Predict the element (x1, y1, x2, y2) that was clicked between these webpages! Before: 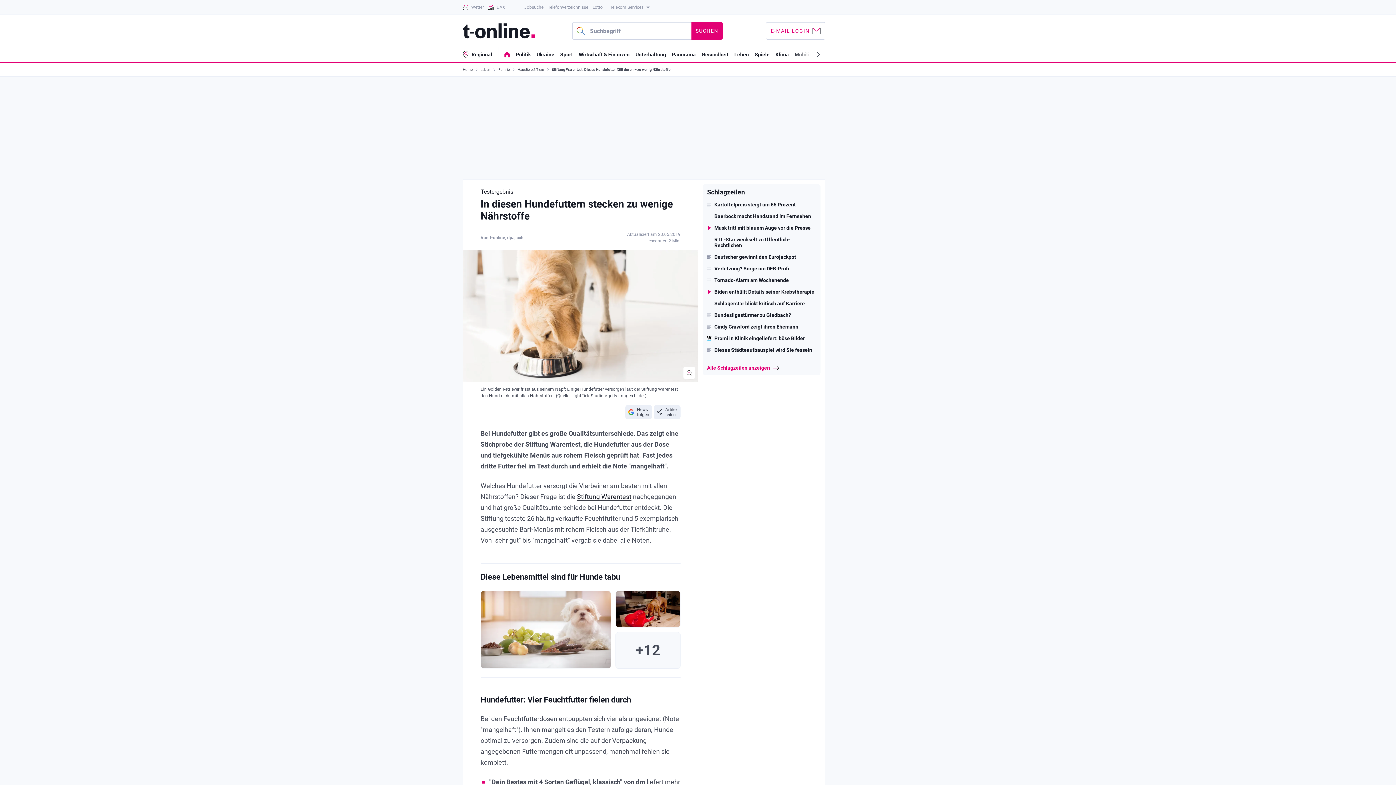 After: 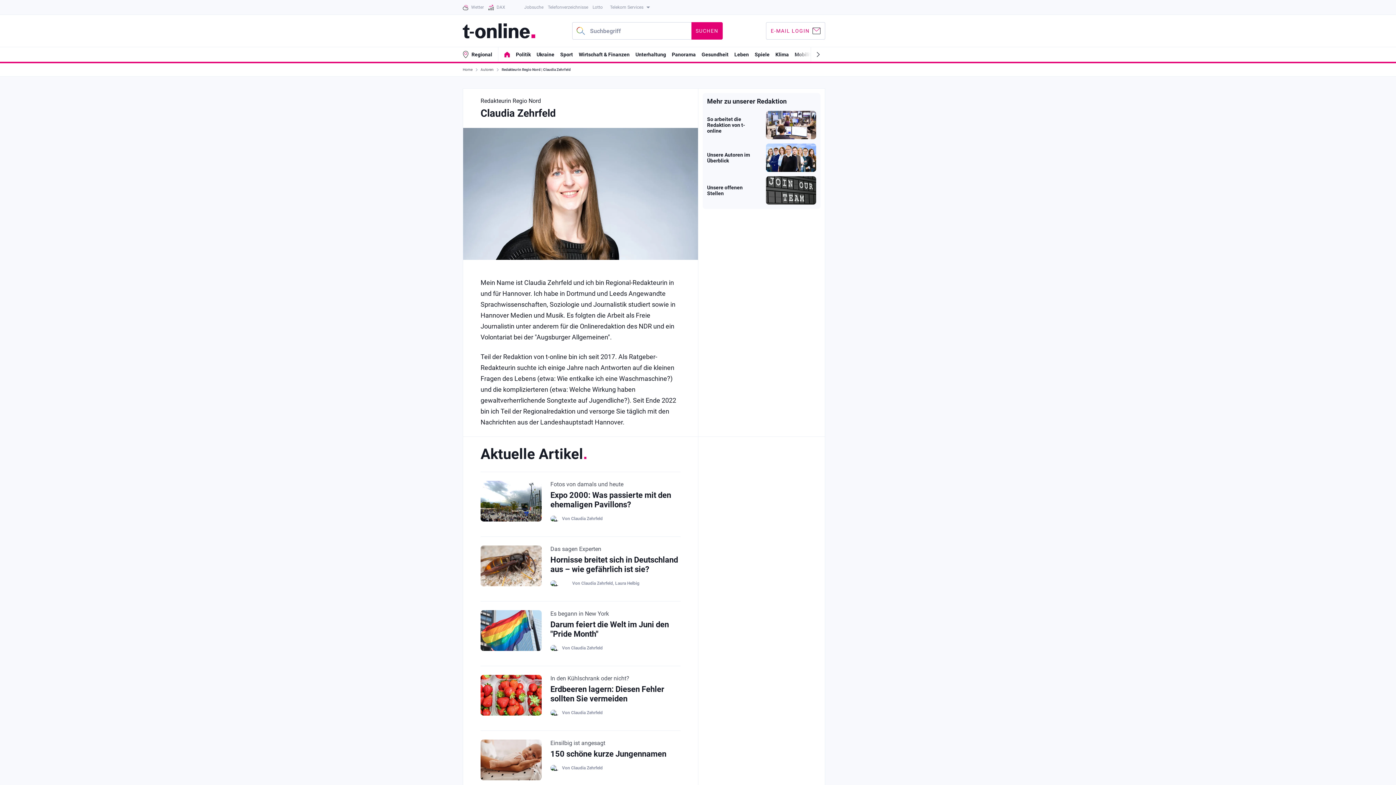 Action: bbox: (516, 234, 523, 241) label: cch